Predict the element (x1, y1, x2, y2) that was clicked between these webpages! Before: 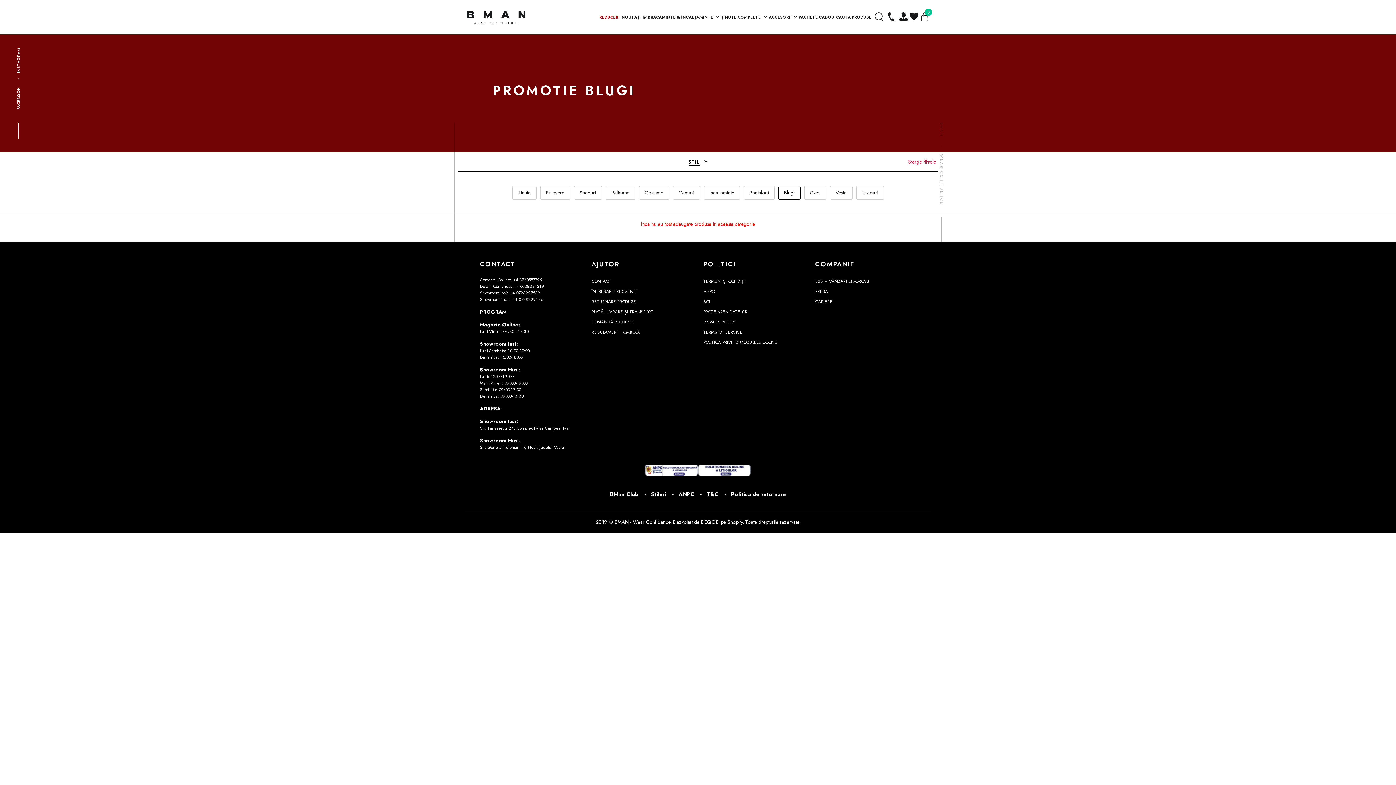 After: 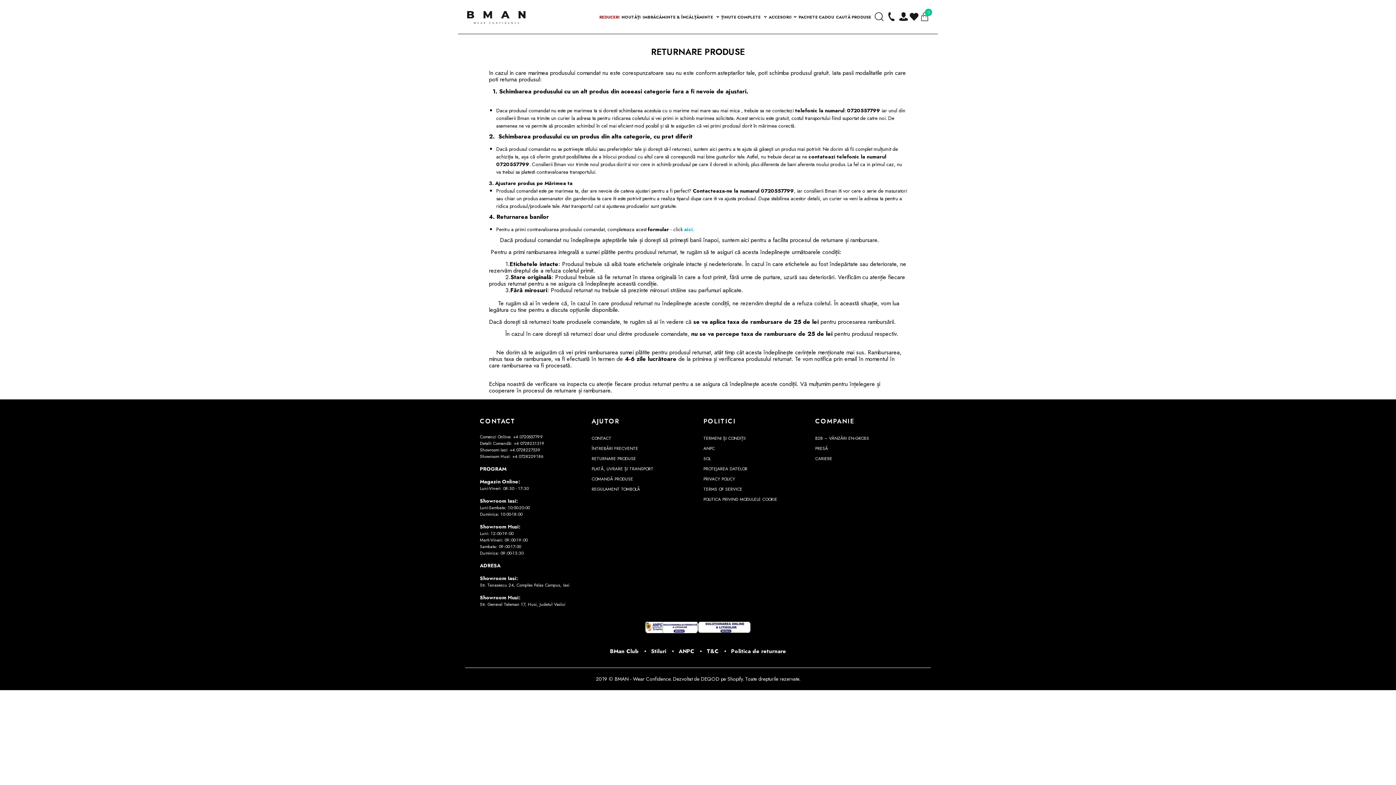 Action: bbox: (591, 298, 636, 305) label: RETURNARE PRODUSE